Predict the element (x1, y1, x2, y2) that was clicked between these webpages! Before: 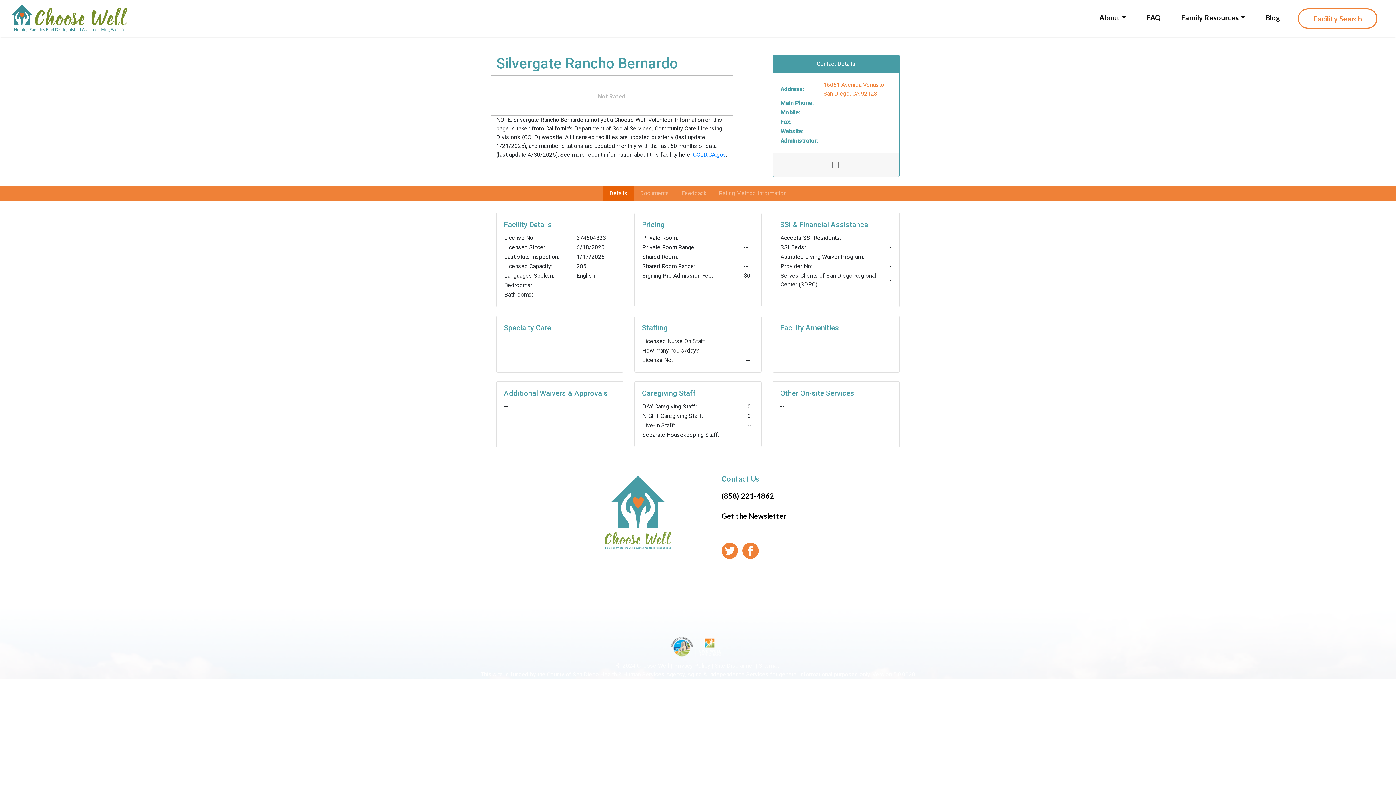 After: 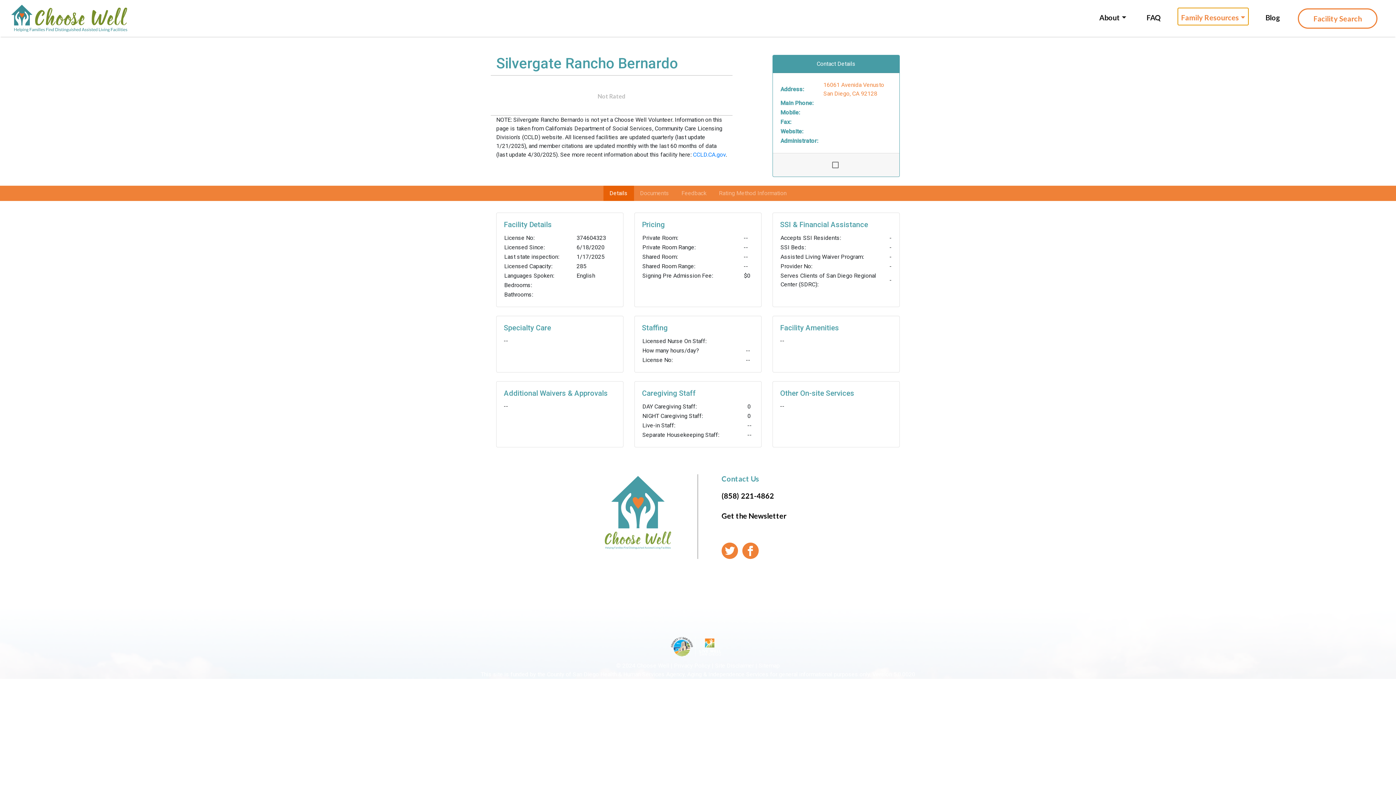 Action: label: Family Resources bbox: (1178, 8, 1248, 24)